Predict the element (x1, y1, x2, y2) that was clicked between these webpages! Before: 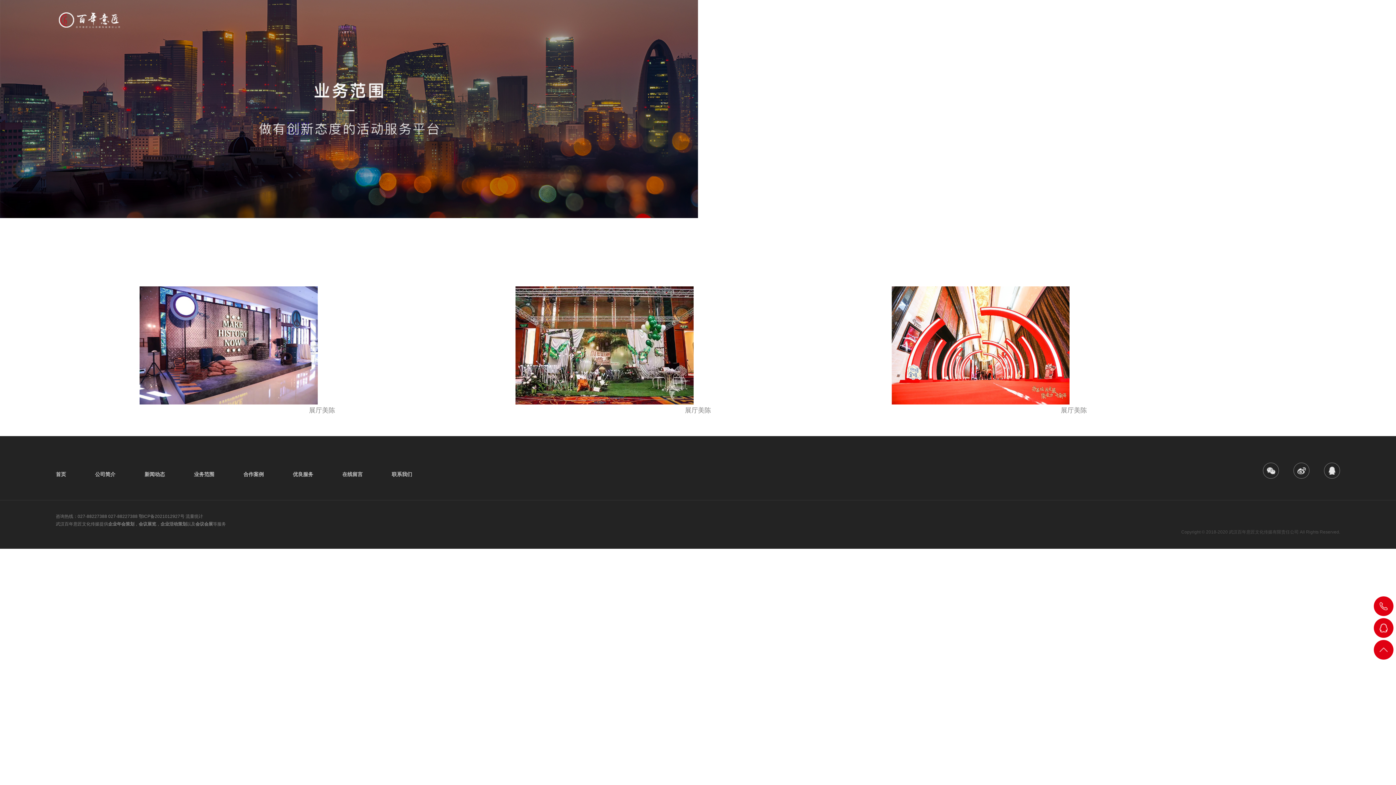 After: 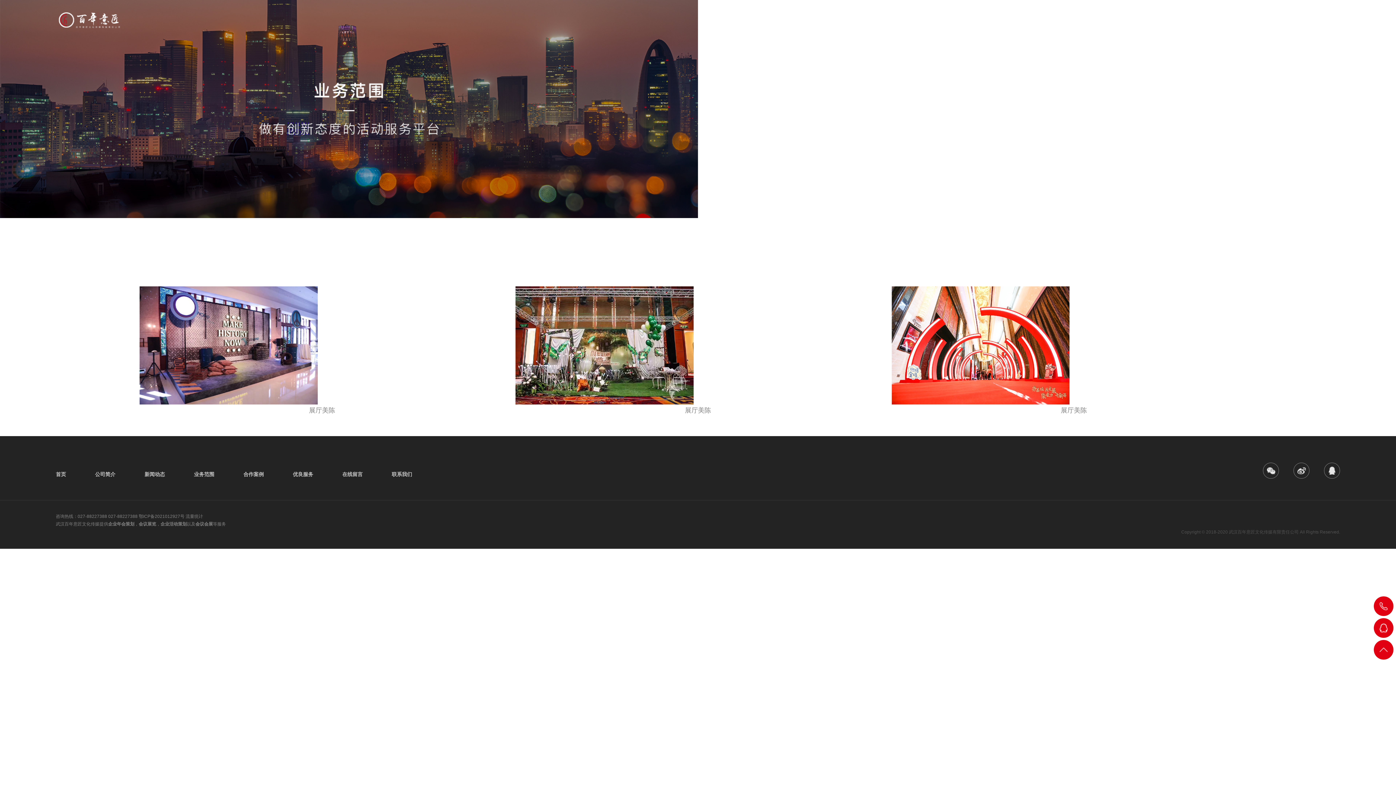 Action: bbox: (138, 514, 184, 519) label: 鄂ICP备2021012927号